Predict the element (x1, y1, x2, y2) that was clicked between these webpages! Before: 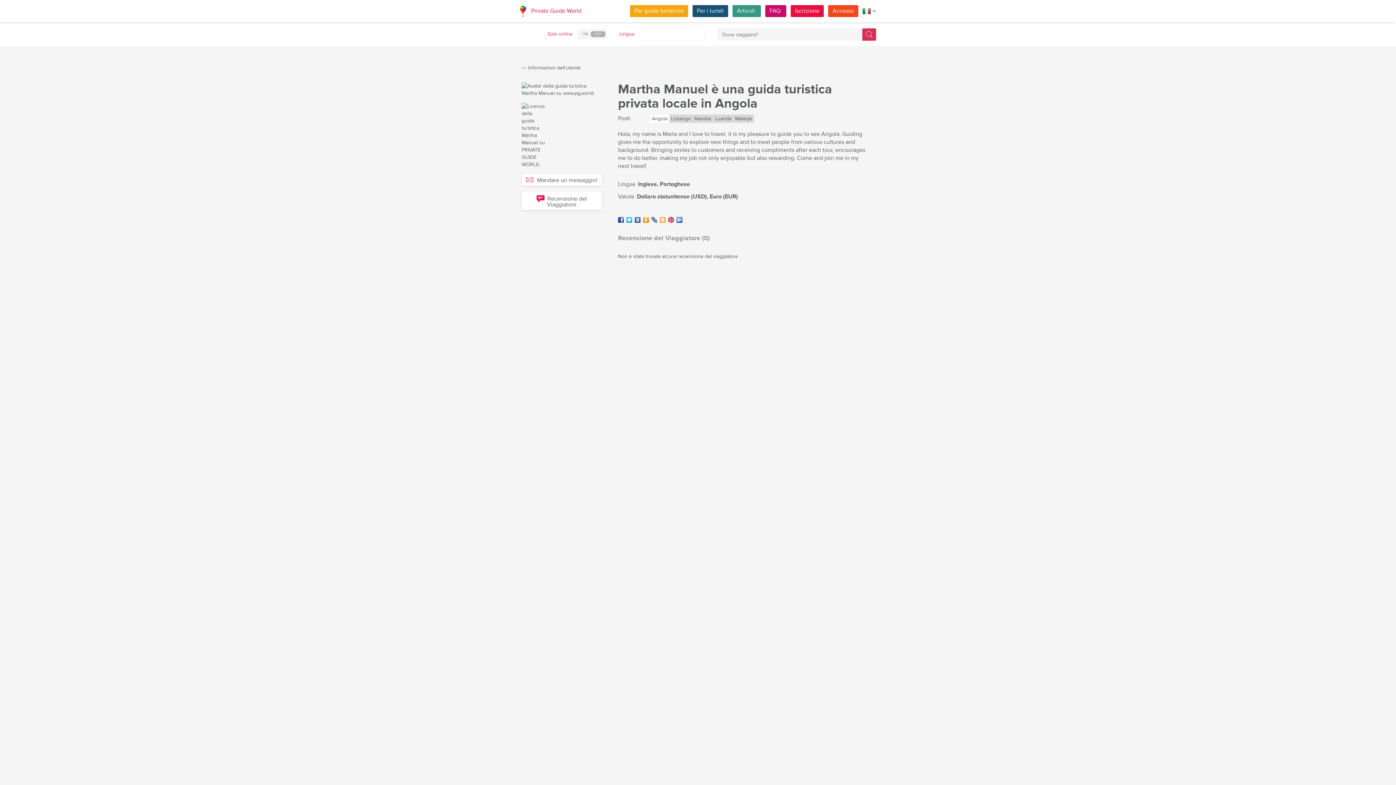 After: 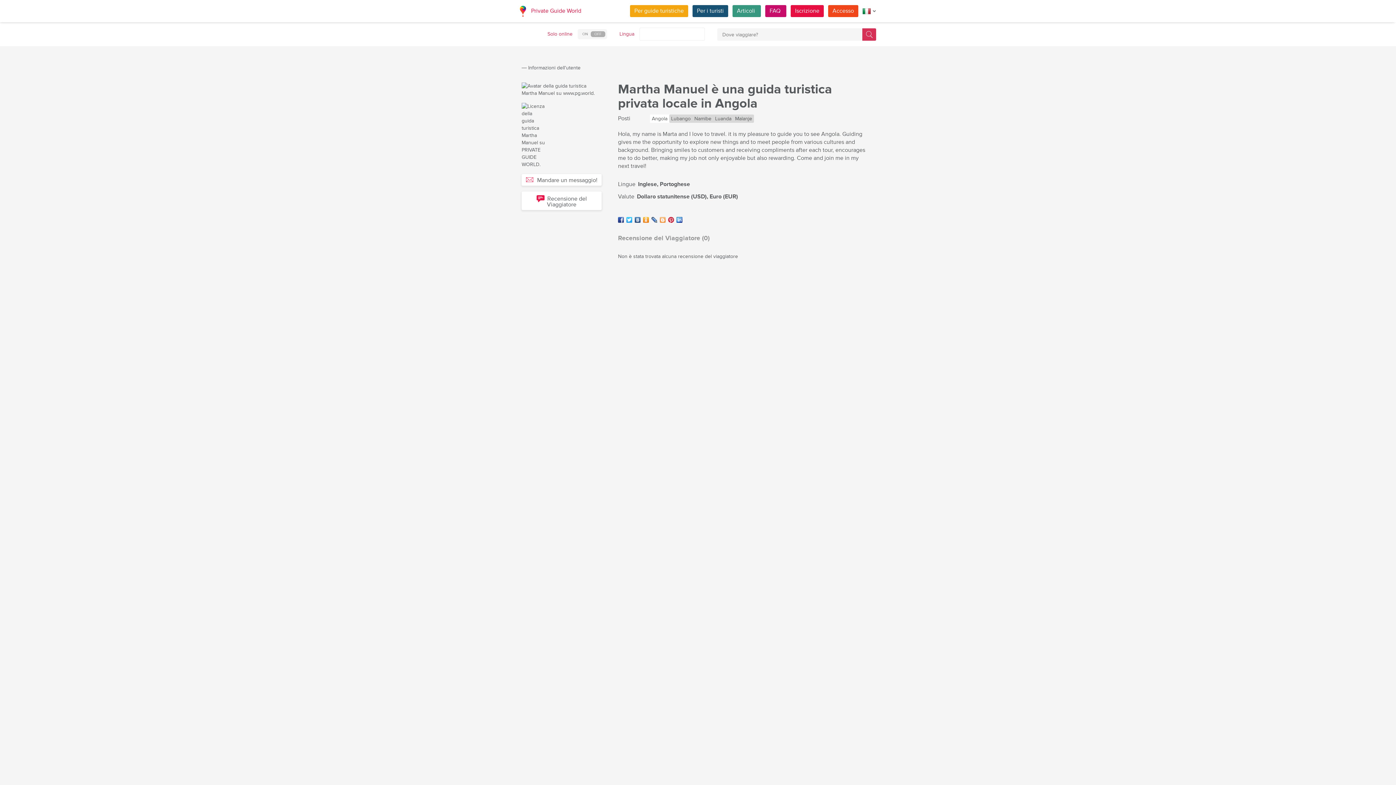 Action: bbox: (668, 217, 674, 222)